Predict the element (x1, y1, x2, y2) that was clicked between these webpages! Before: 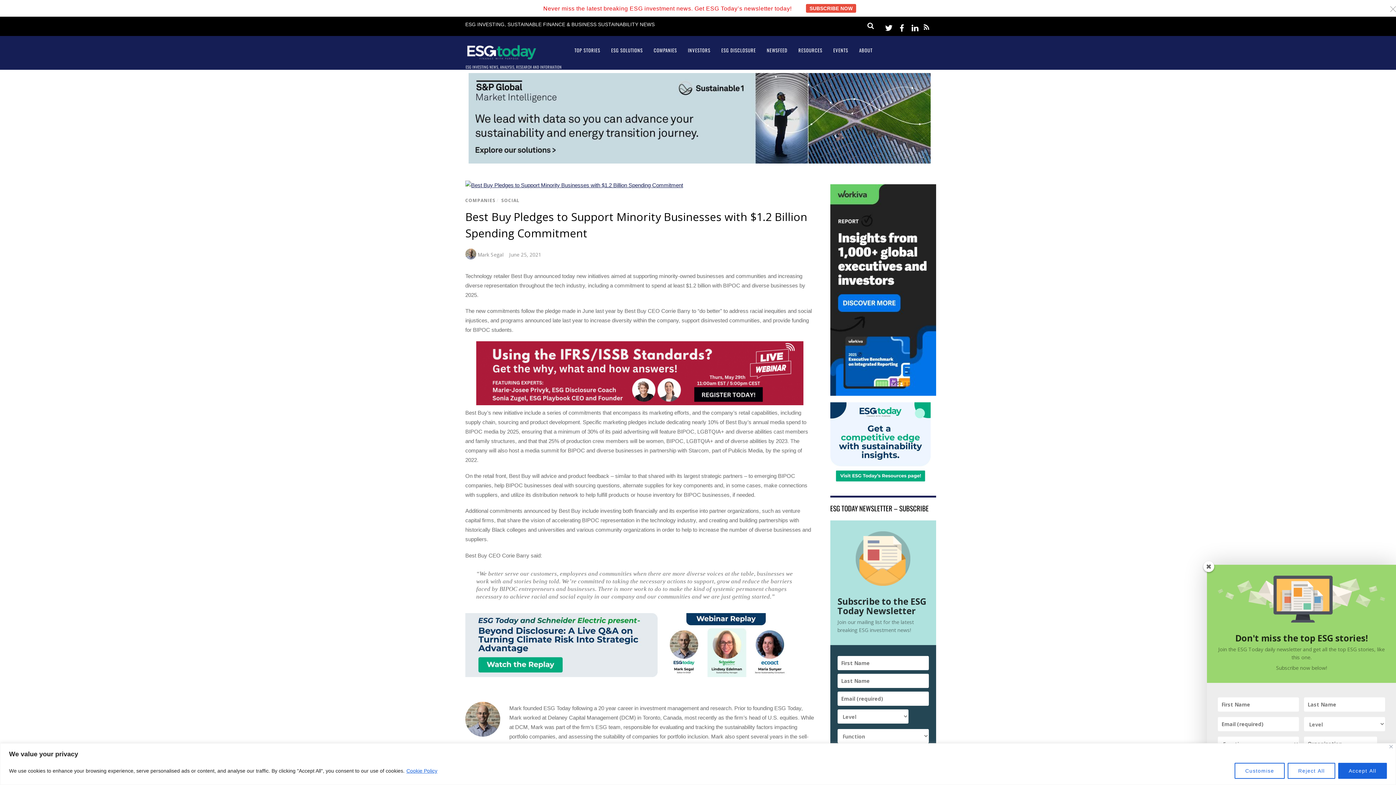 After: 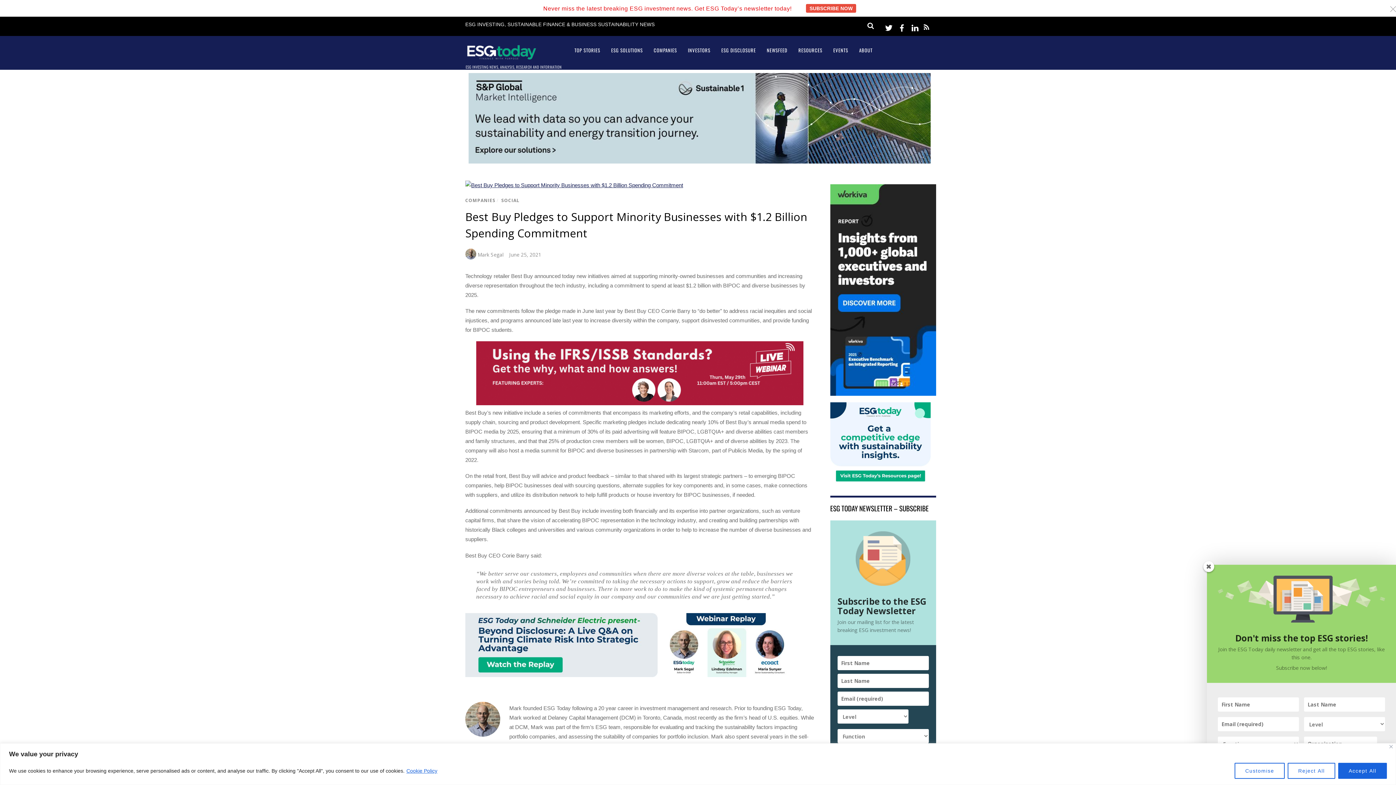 Action: label: leaderboad image May 2025 bbox: (468, 158, 930, 164)